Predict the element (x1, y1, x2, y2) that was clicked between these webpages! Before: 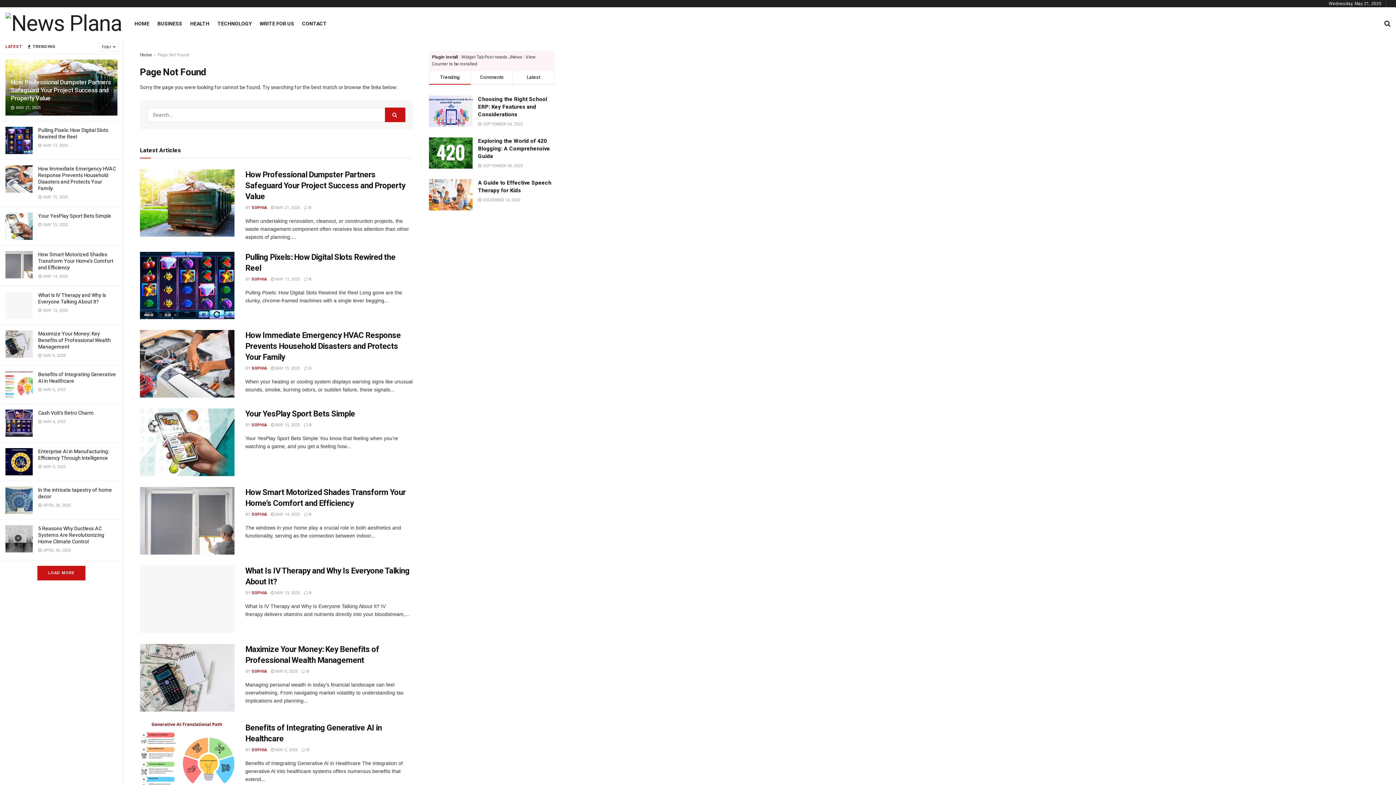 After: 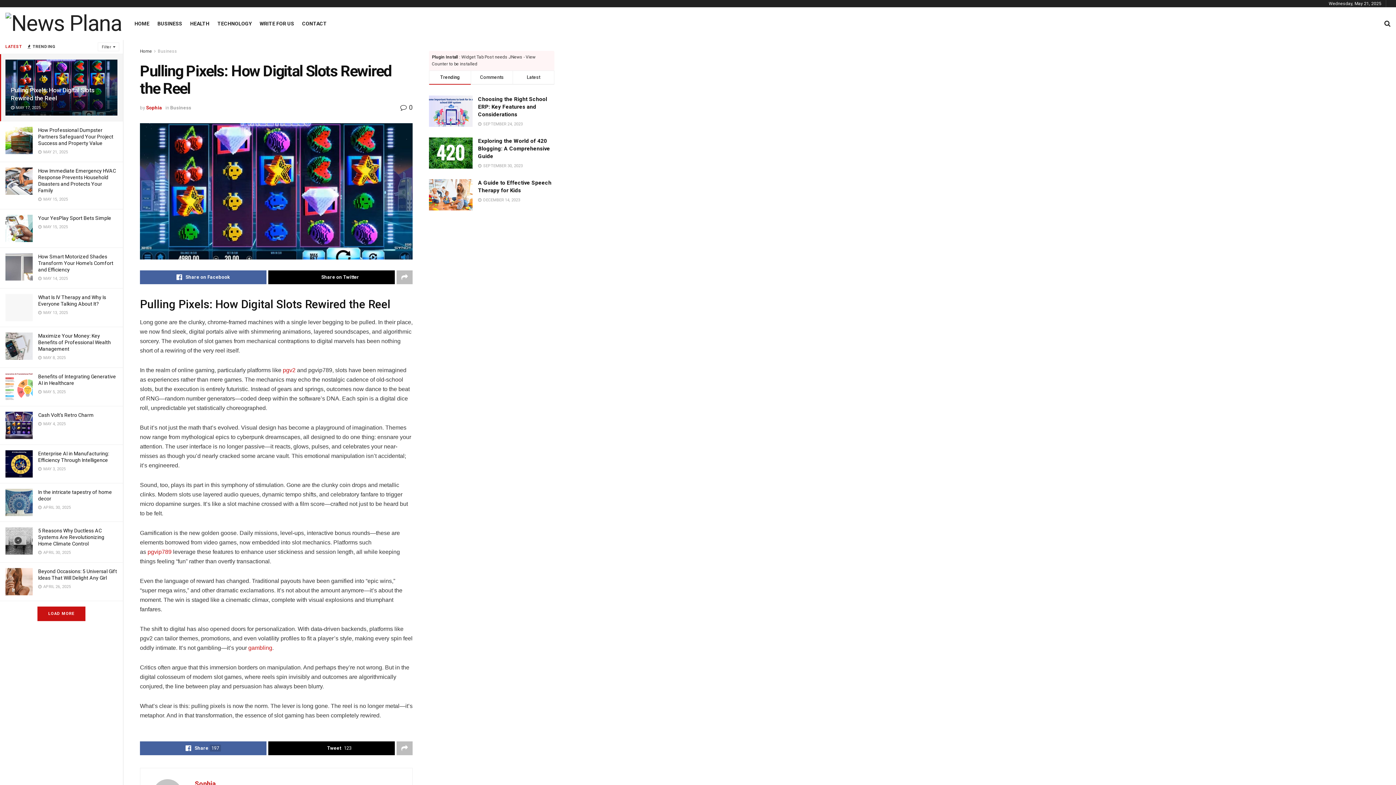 Action: bbox: (5, 126, 32, 154)